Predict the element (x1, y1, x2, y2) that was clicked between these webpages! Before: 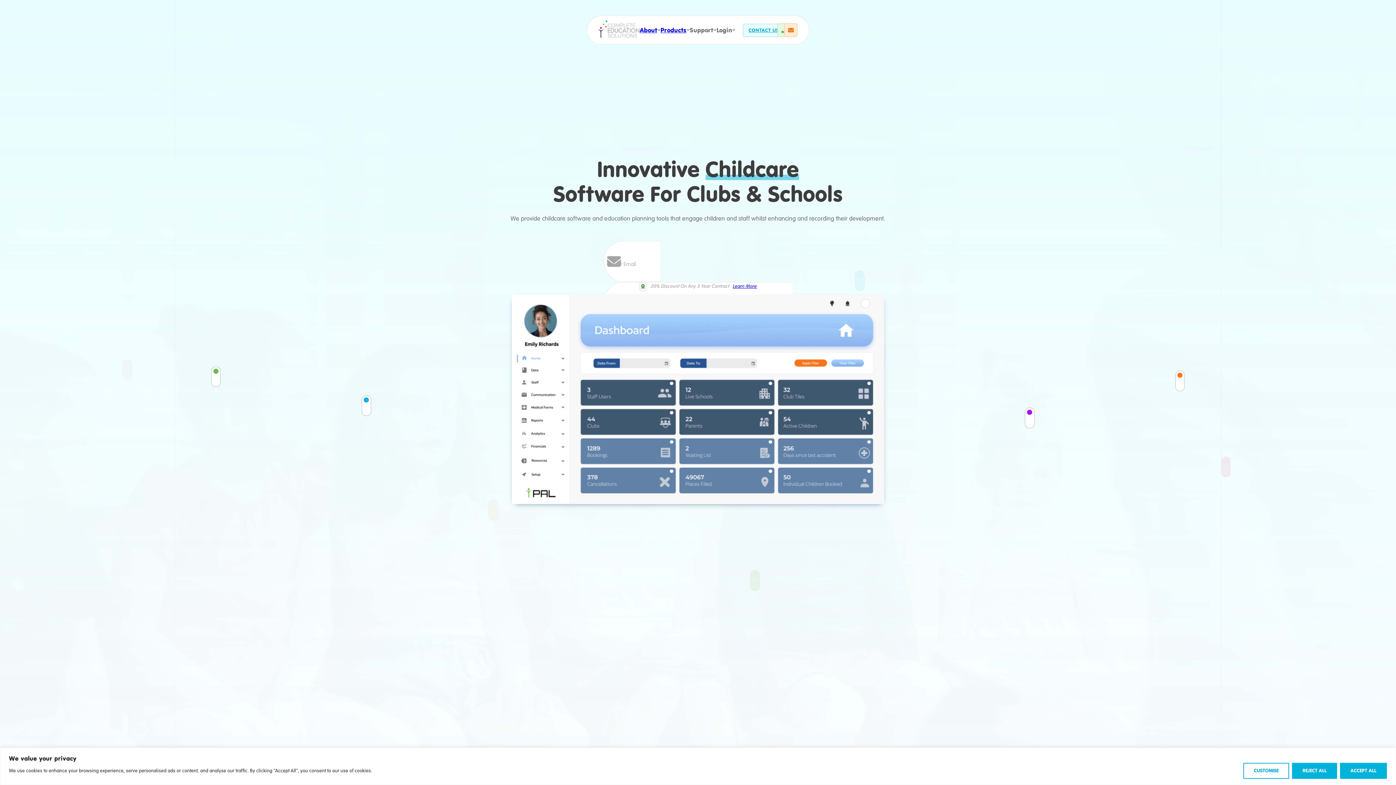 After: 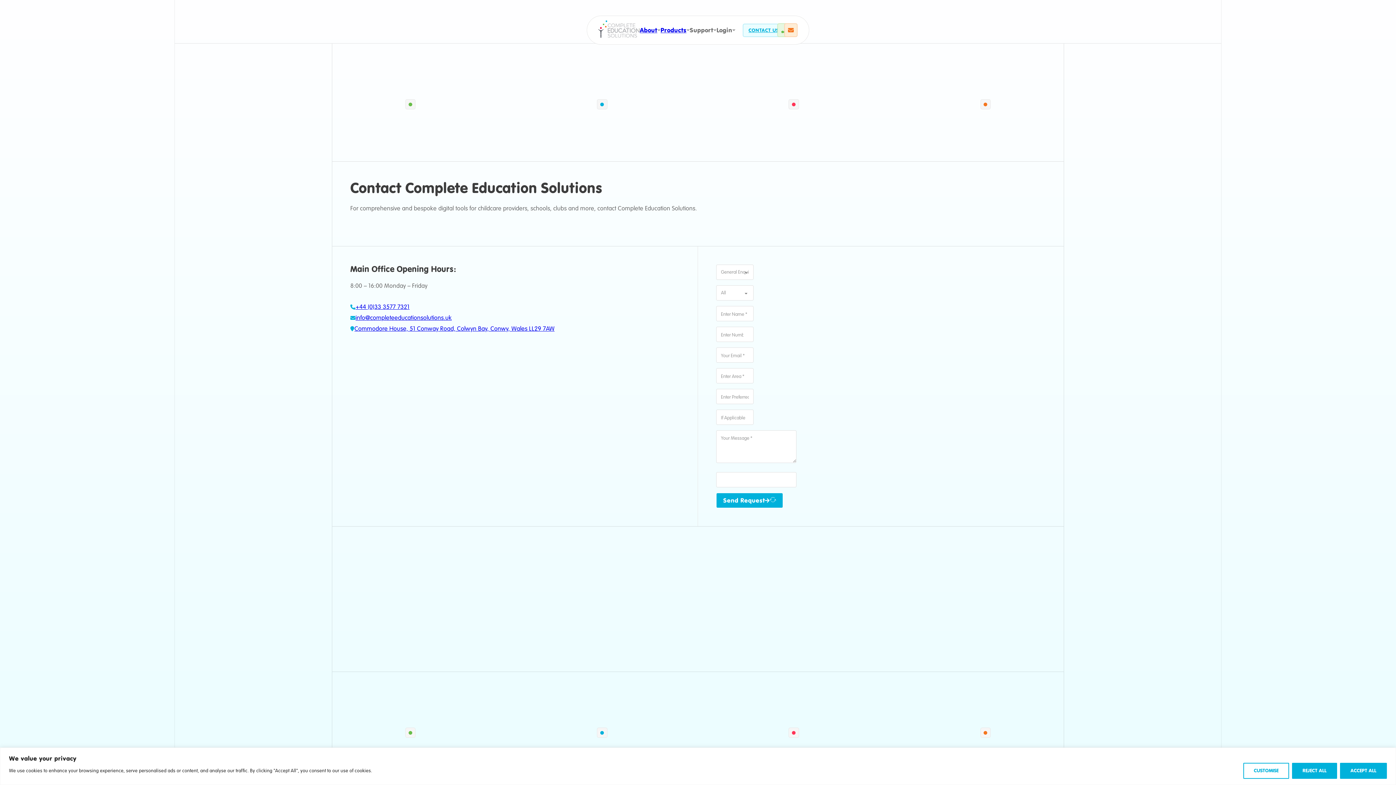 Action: label: CONTACT US bbox: (742, 21, 784, 35)